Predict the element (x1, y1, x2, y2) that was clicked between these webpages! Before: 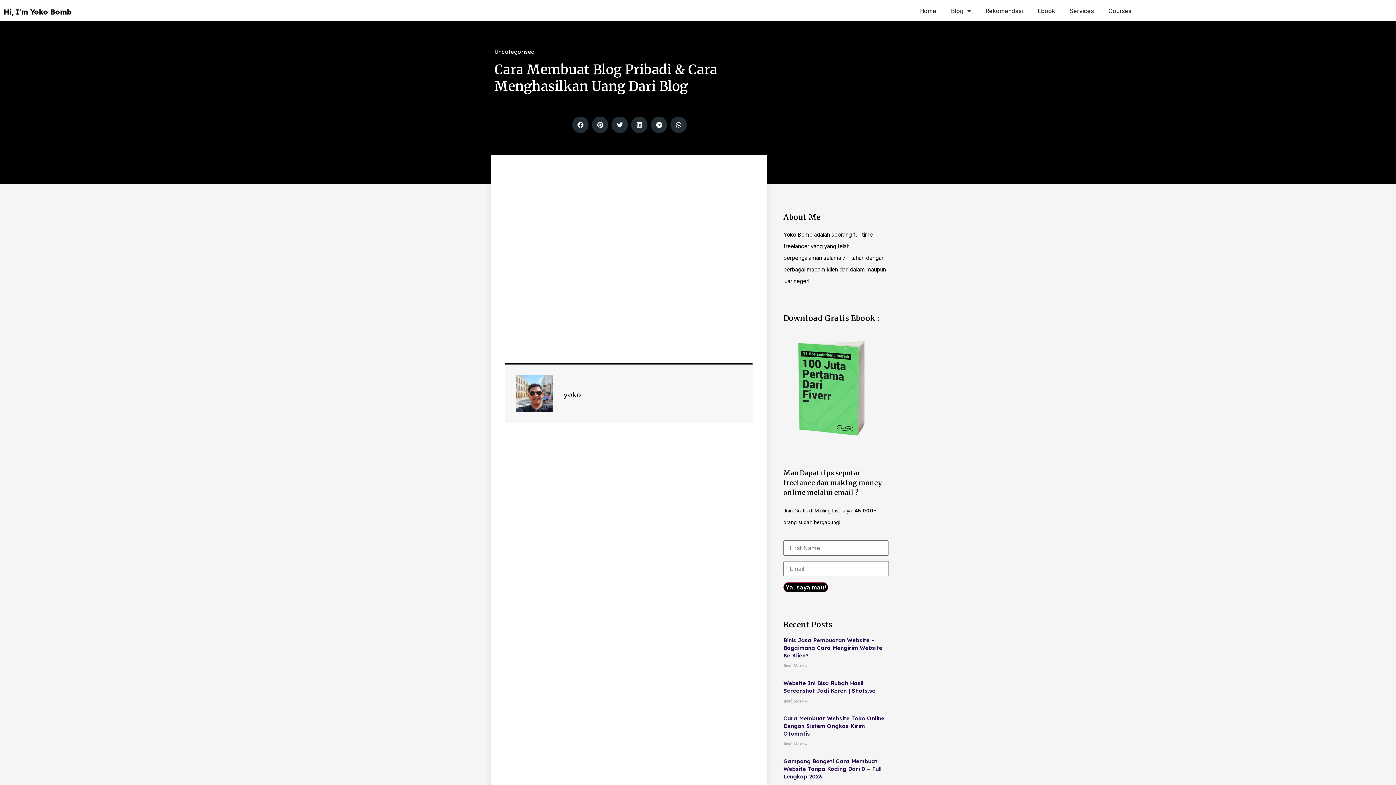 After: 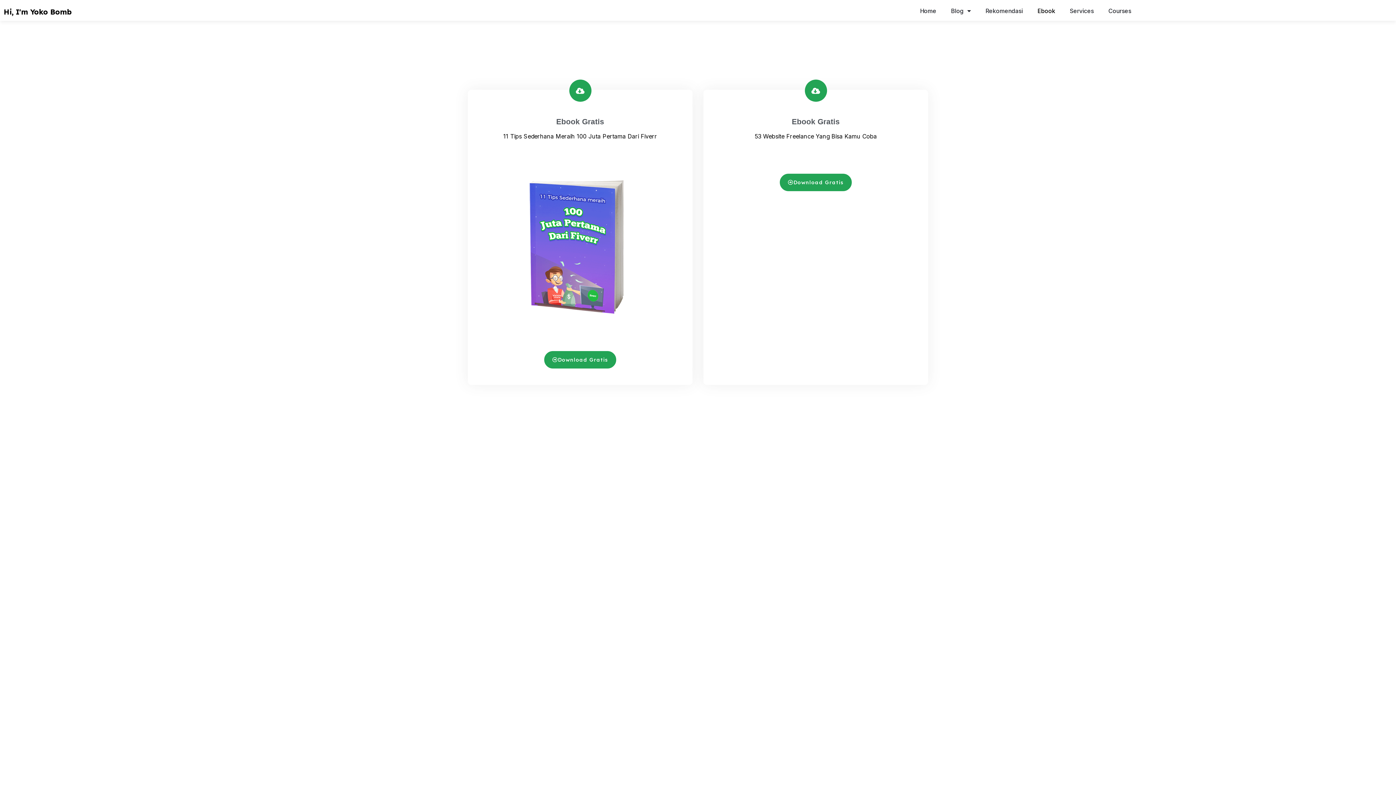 Action: bbox: (1030, 7, 1062, 14) label: Ebook